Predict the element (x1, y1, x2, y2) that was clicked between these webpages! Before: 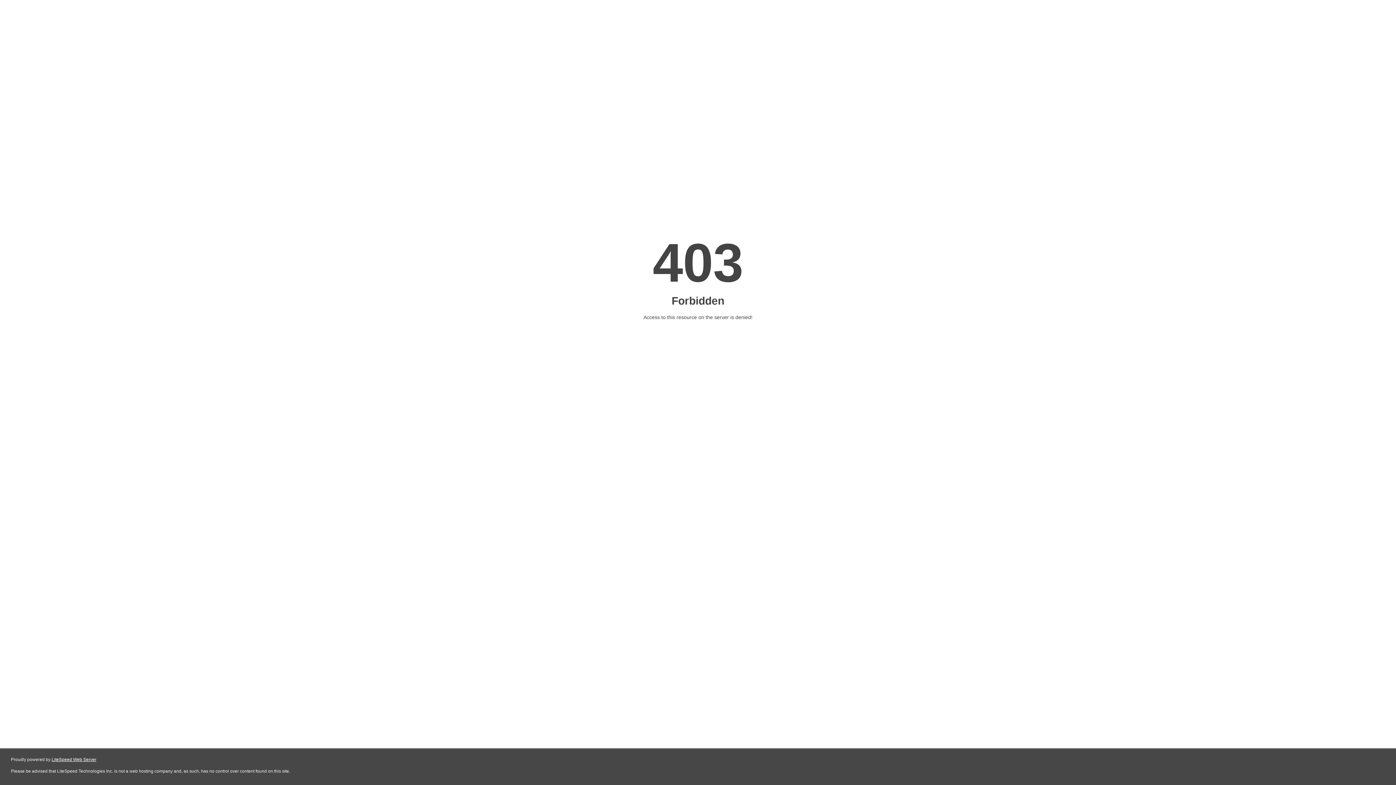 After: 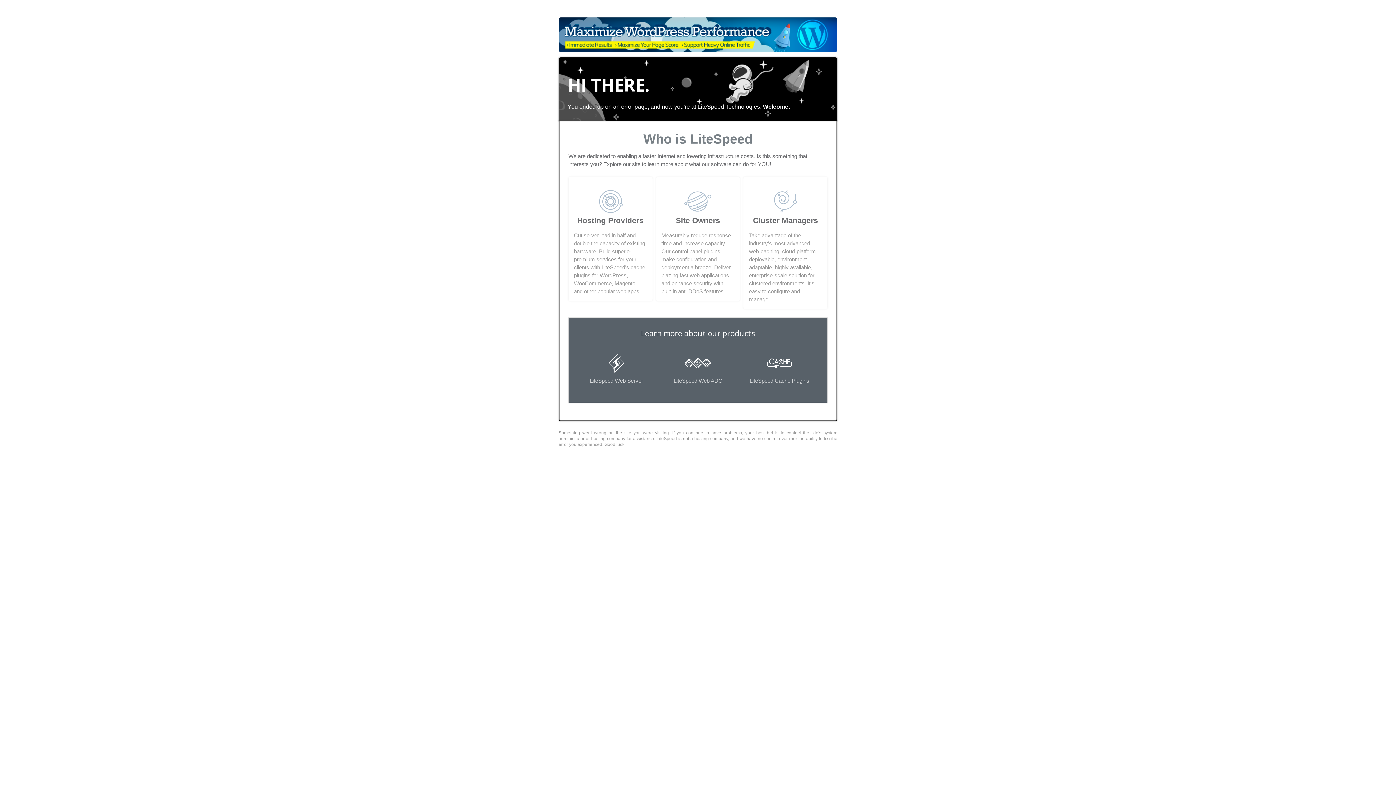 Action: bbox: (51, 757, 96, 762) label: LiteSpeed Web Server